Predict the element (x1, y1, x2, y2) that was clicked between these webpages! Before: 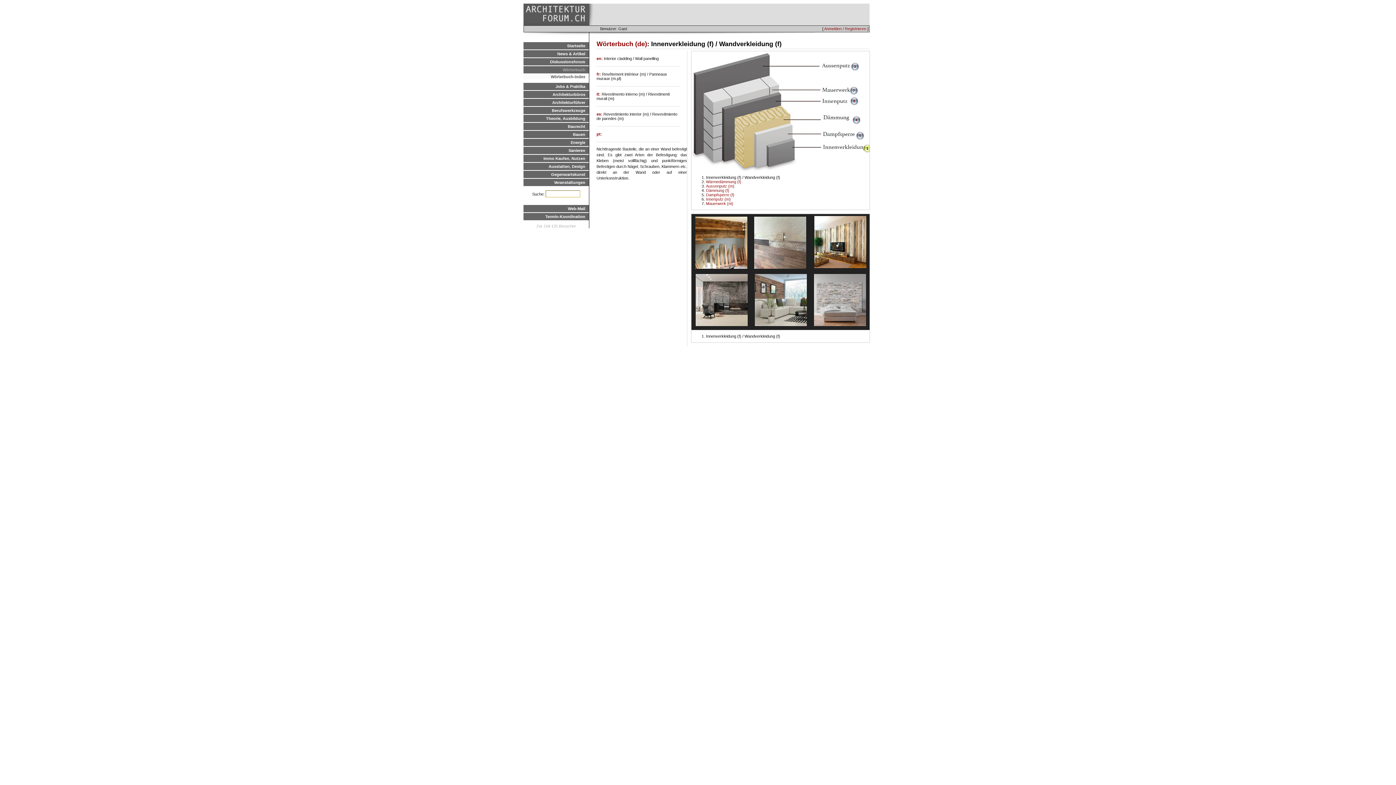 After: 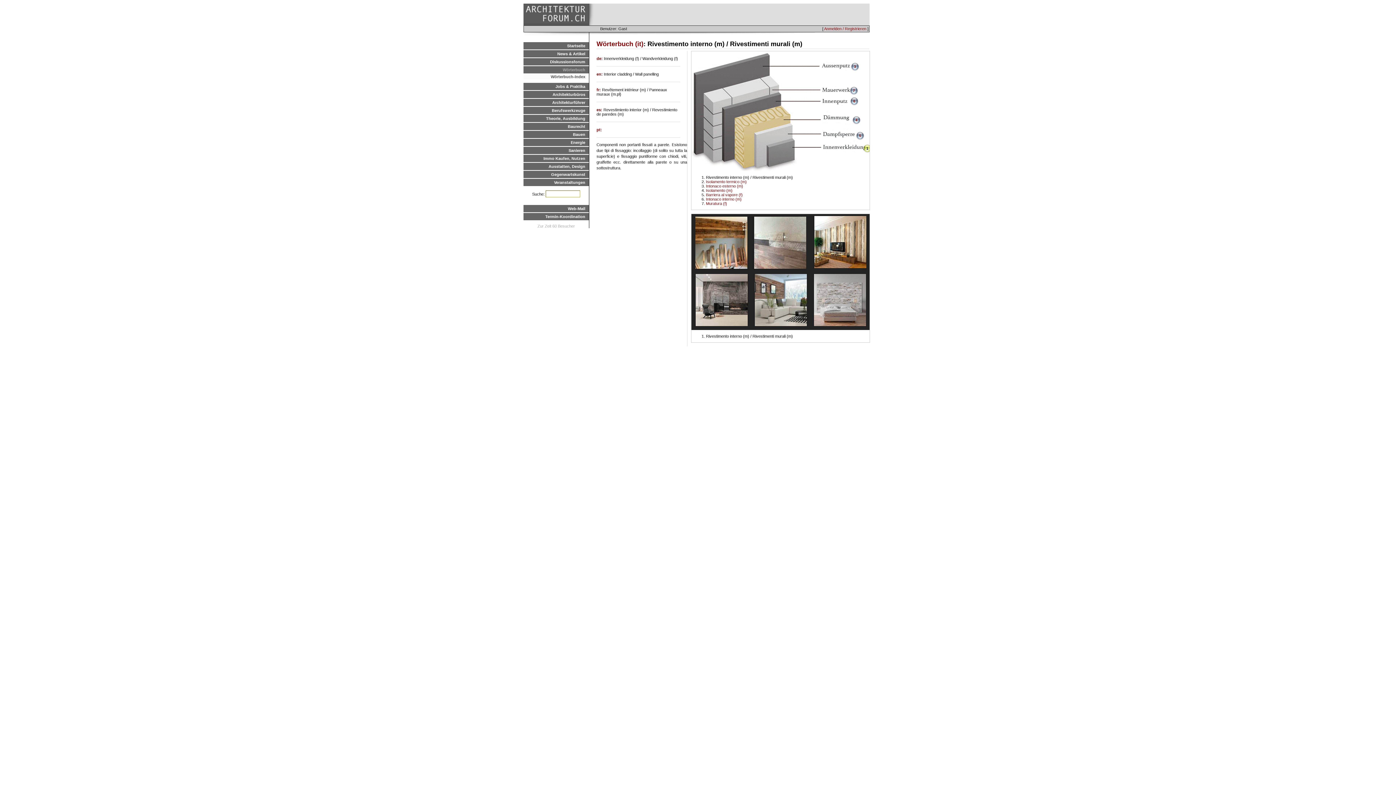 Action: bbox: (596, 92, 601, 96) label: it: 